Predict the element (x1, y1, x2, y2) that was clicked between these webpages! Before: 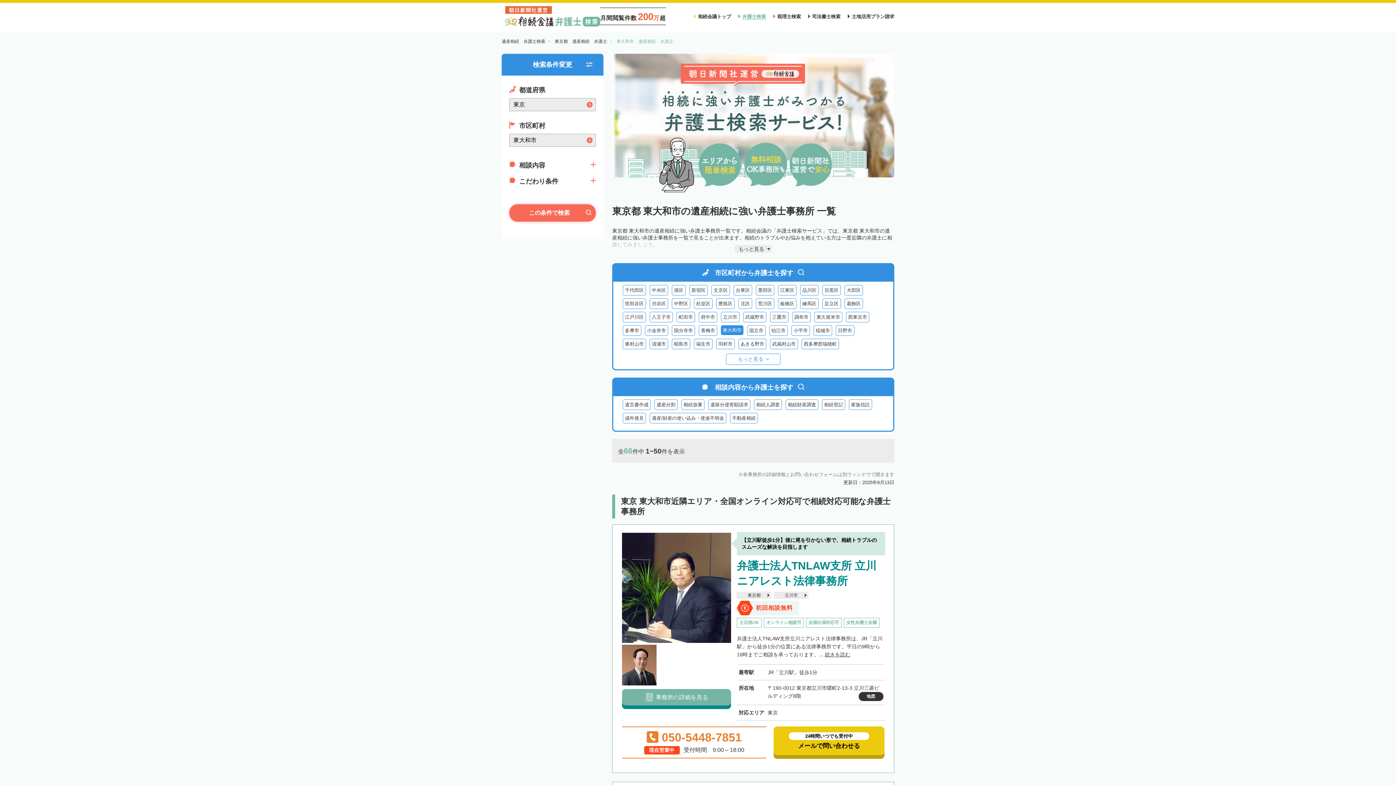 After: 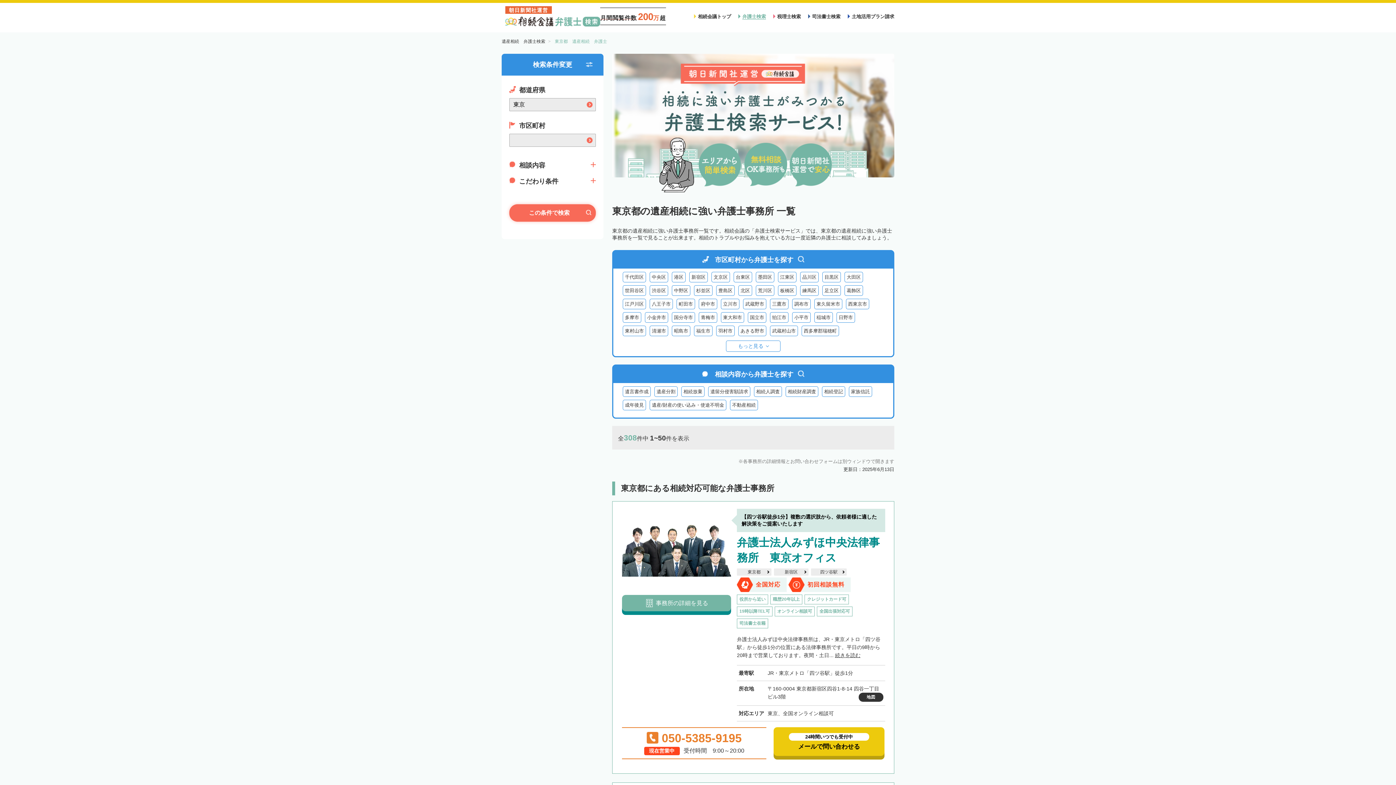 Action: bbox: (554, 38, 607, 44) label: 東京都　遺産相続　弁護士